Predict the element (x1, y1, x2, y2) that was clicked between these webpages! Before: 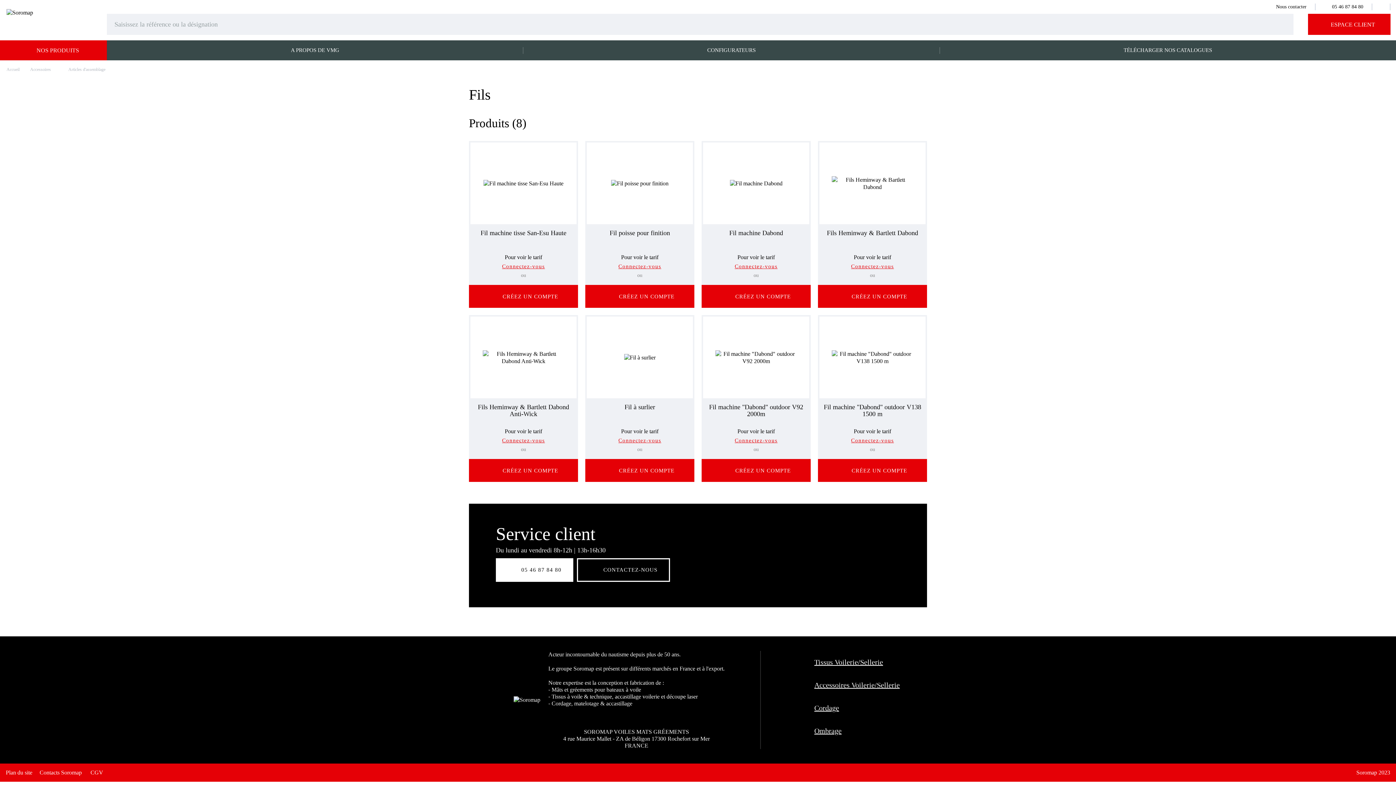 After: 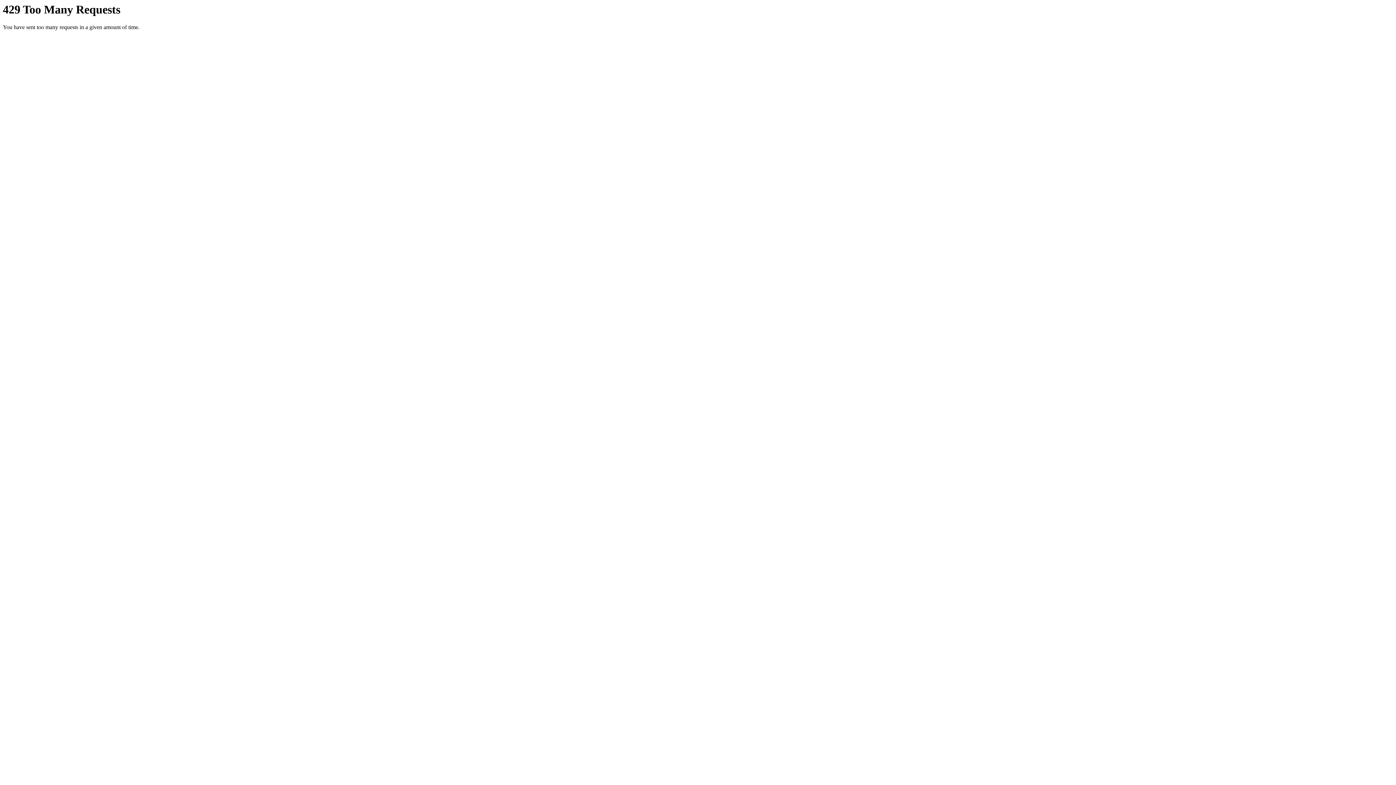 Action: label: Ombrage bbox: (814, 720, 919, 743)